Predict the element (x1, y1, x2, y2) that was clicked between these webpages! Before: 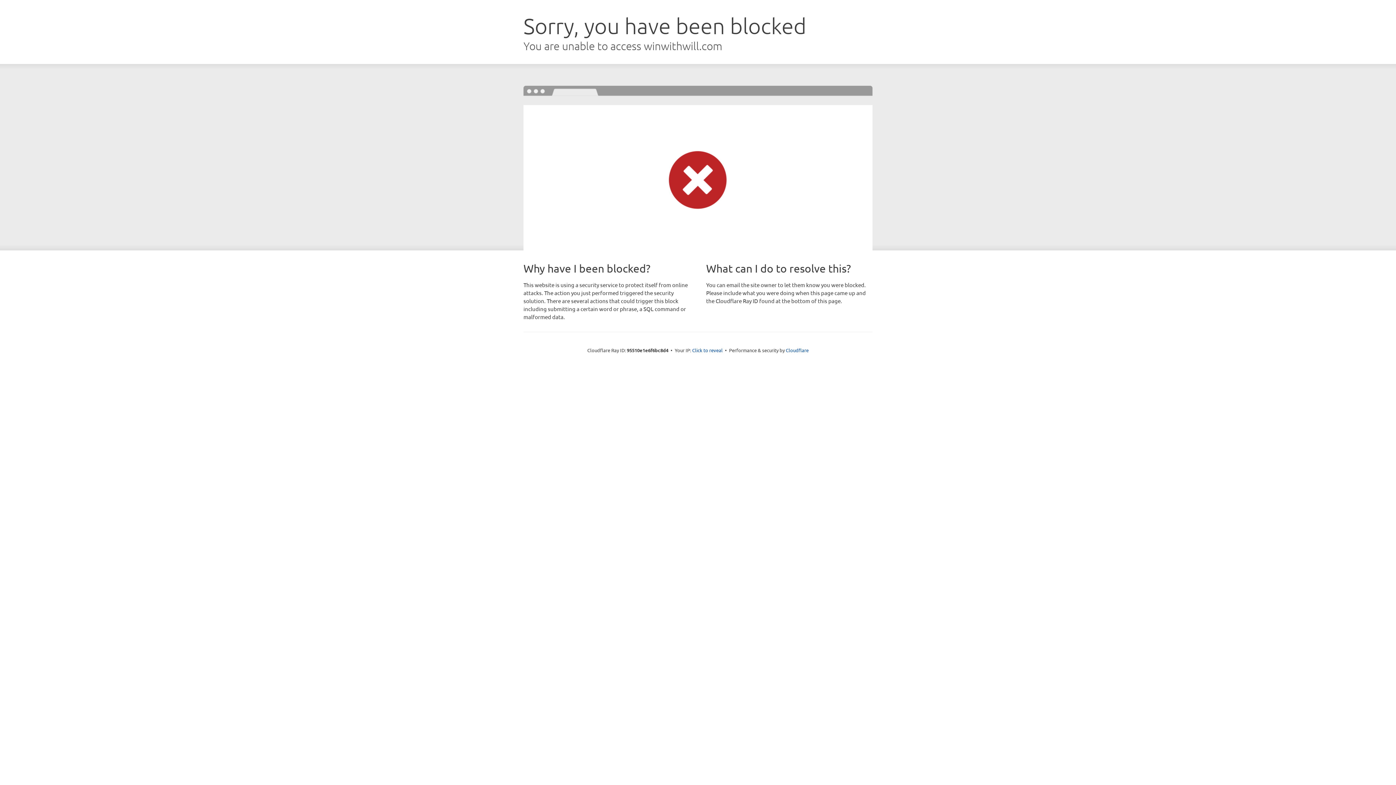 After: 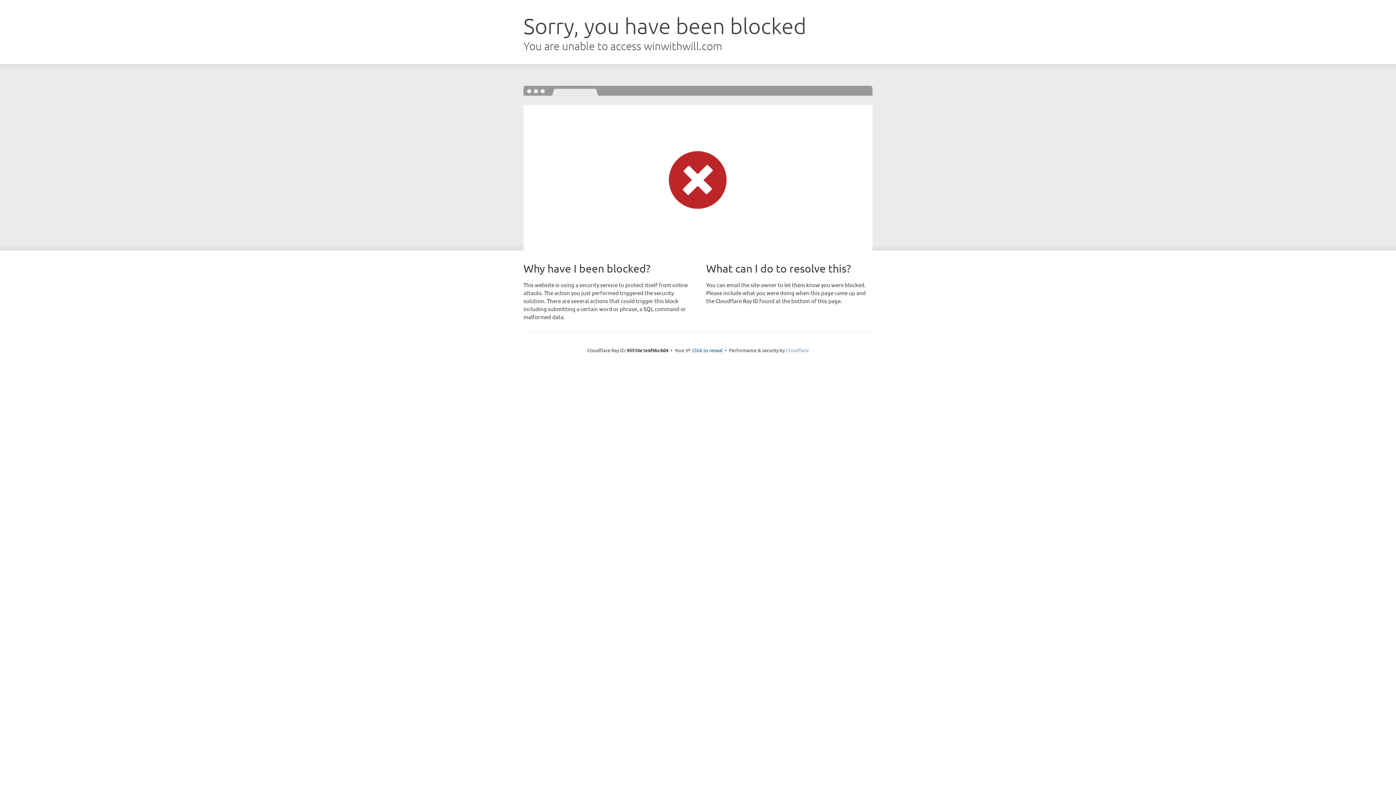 Action: label: Cloudflare bbox: (786, 347, 808, 353)